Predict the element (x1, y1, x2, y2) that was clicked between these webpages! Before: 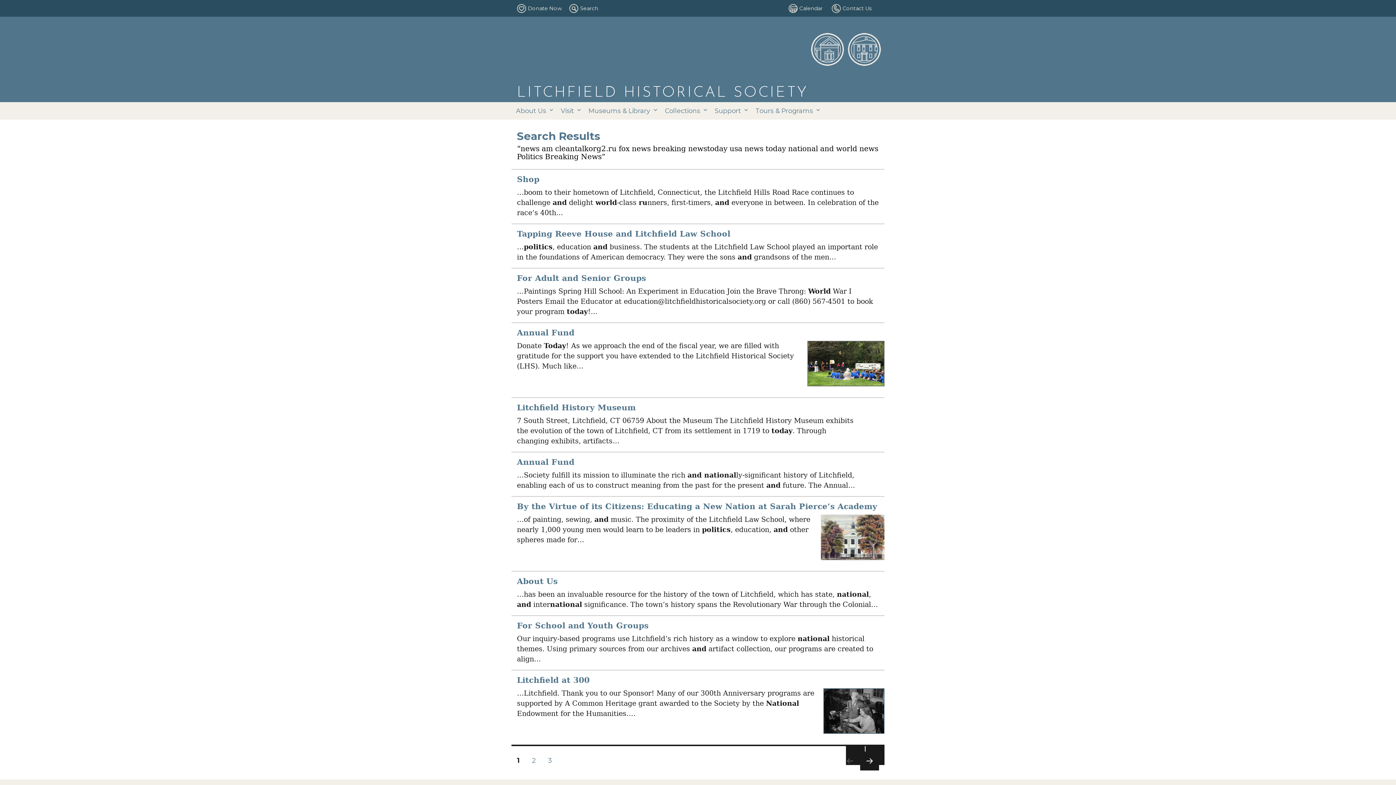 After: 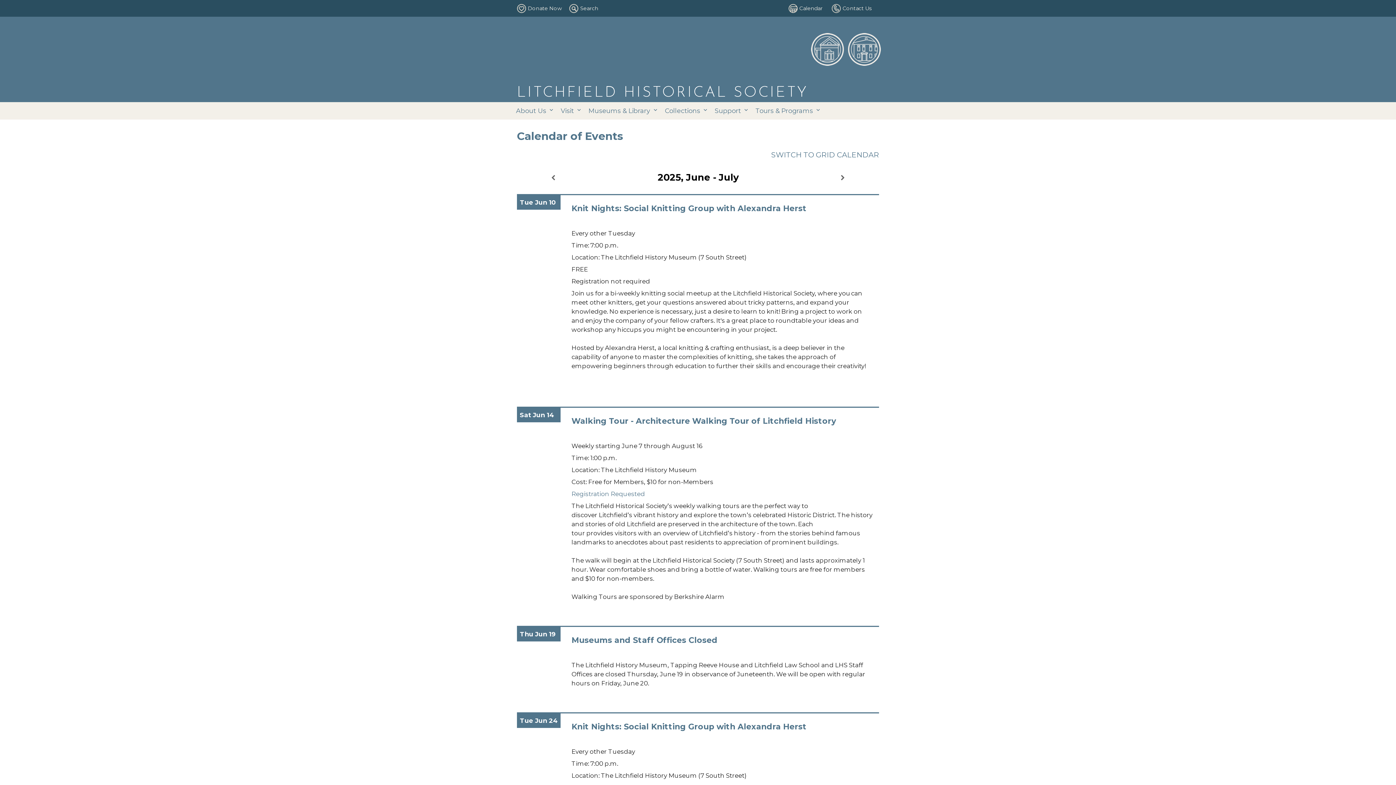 Action: label: Calendar bbox: (799, 5, 822, 11)